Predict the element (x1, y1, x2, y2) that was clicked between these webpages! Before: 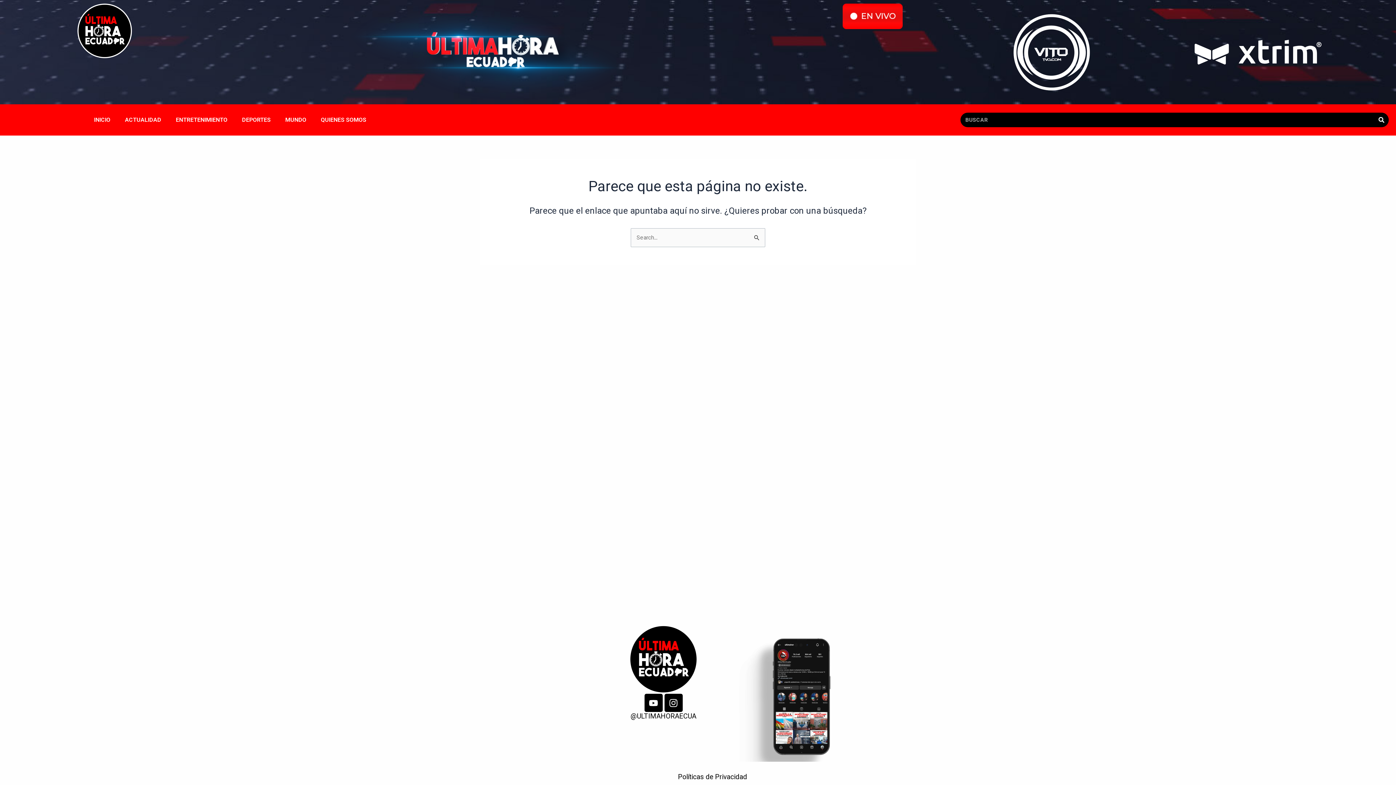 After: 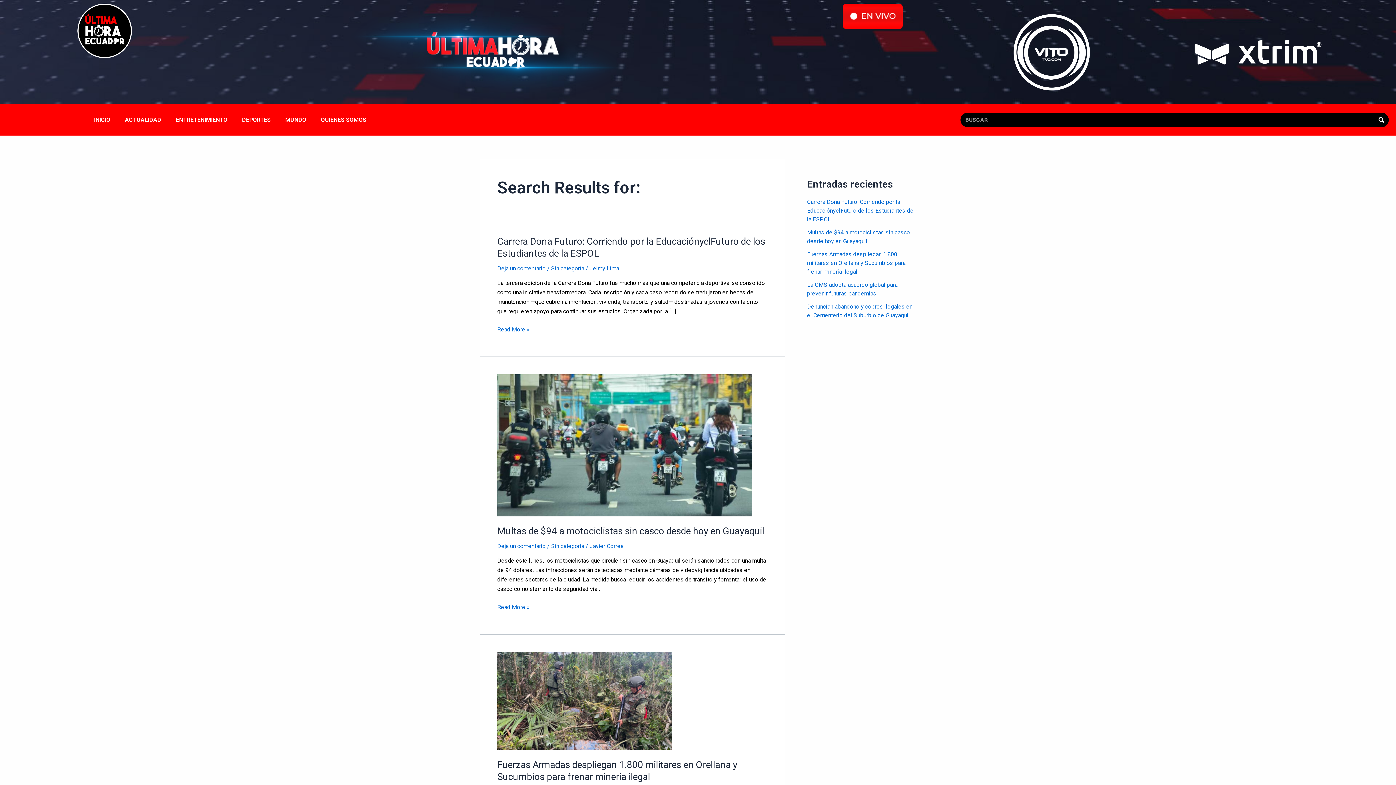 Action: label: Search bbox: (1374, 112, 1389, 127)